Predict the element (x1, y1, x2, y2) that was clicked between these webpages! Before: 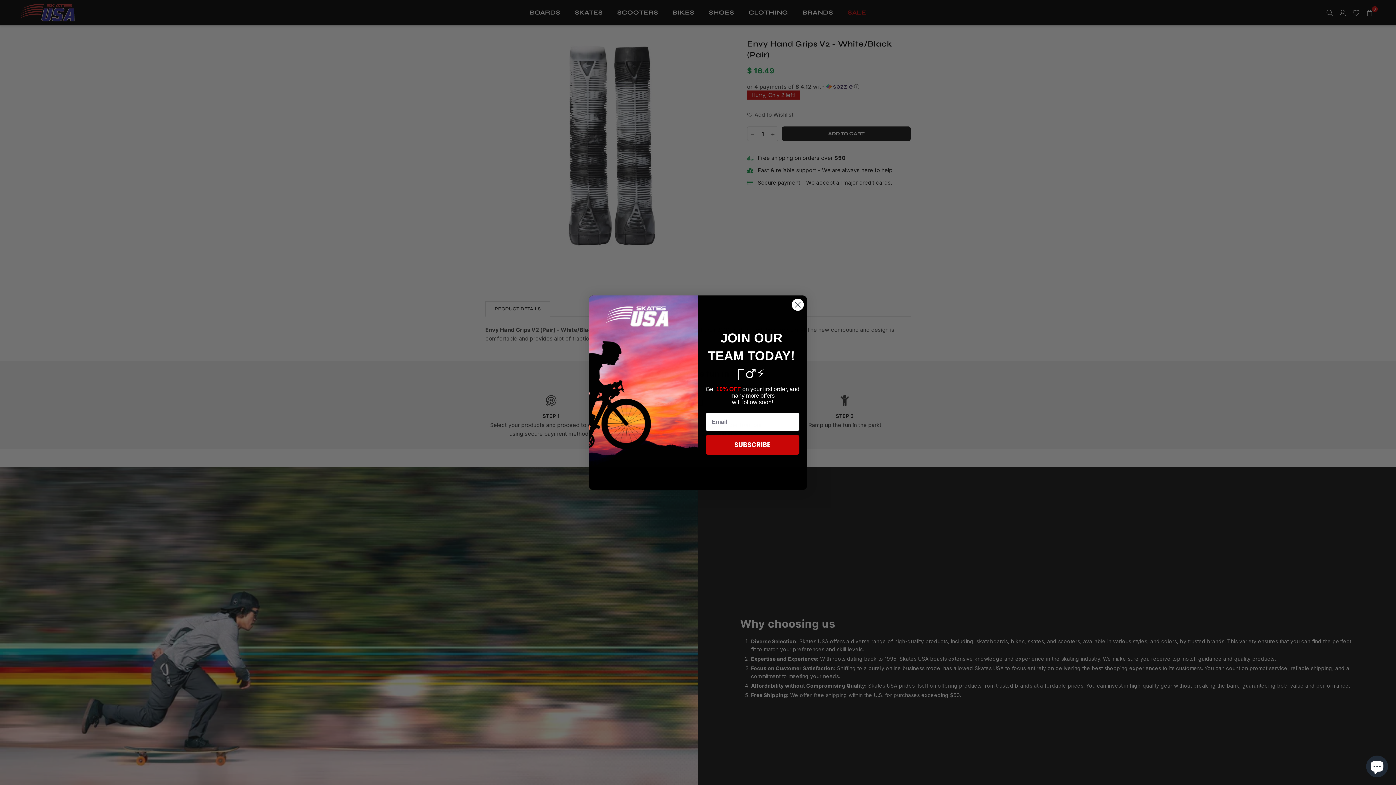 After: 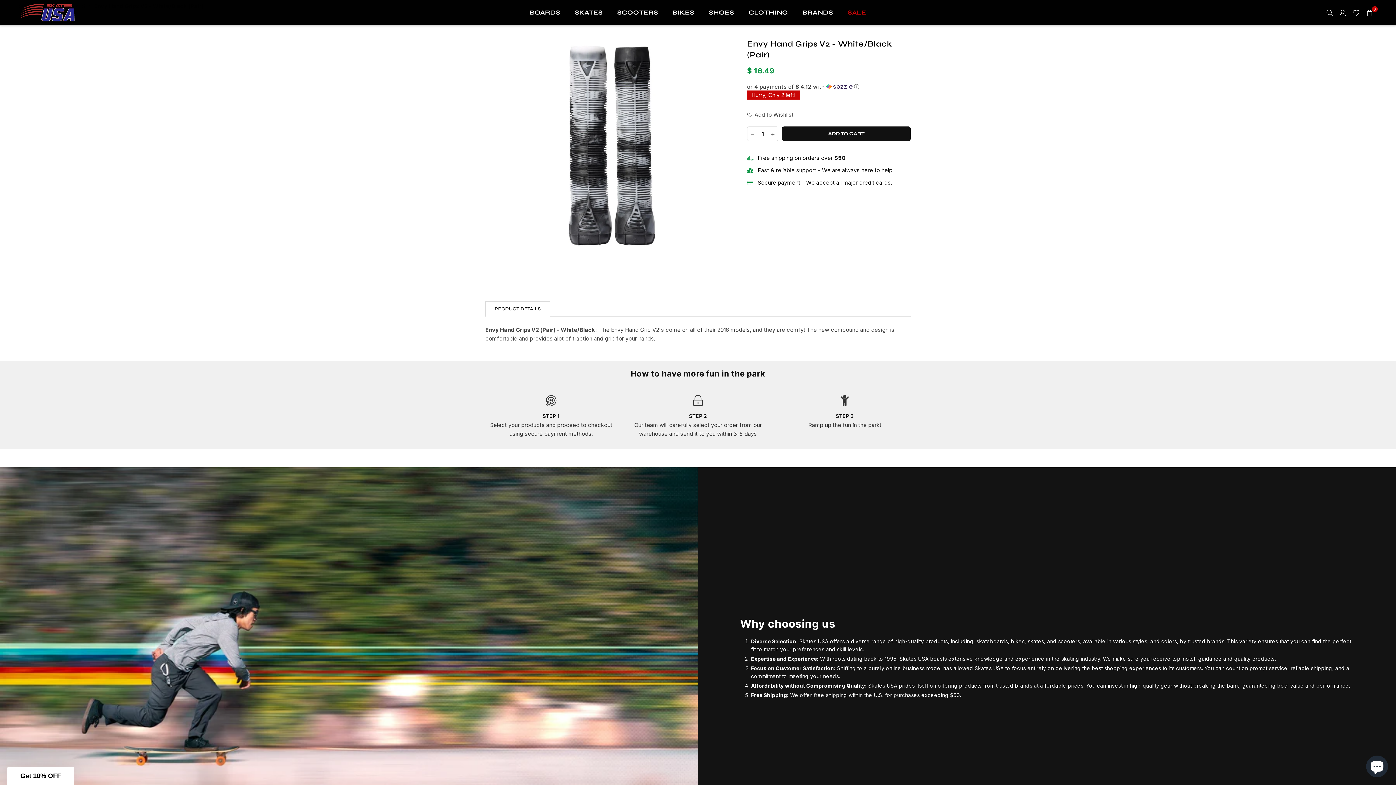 Action: bbox: (791, 298, 804, 311) label: Close dialog